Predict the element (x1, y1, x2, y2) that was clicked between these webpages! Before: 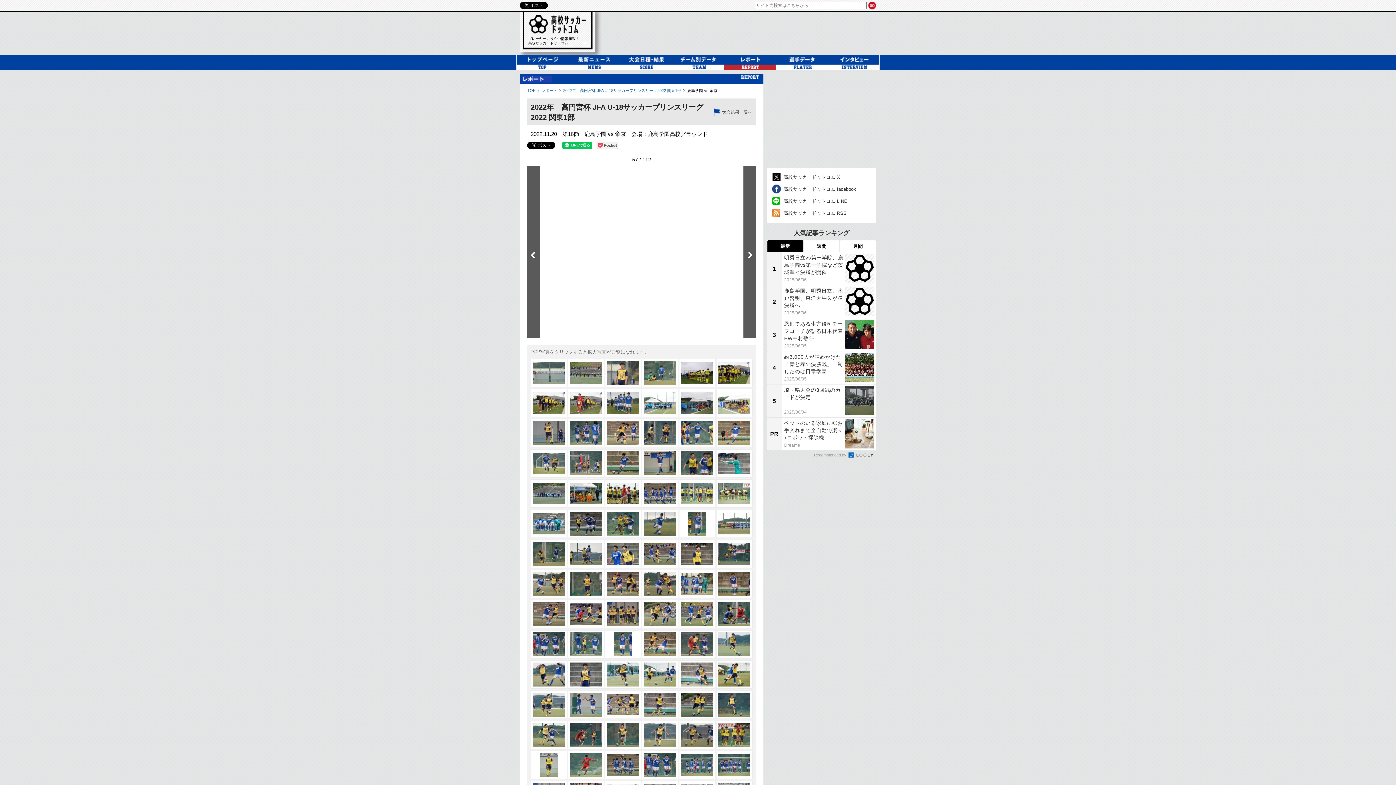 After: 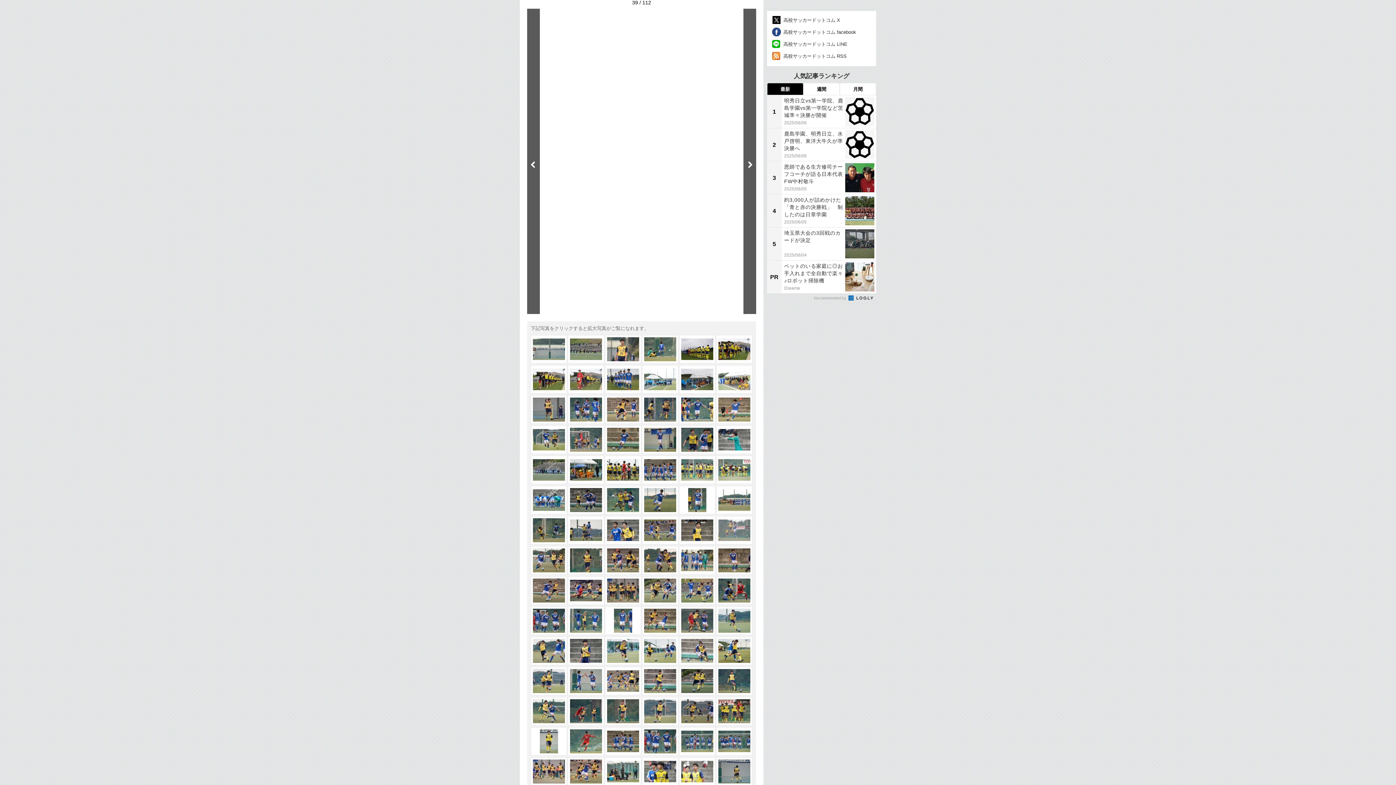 Action: bbox: (716, 509, 752, 538)